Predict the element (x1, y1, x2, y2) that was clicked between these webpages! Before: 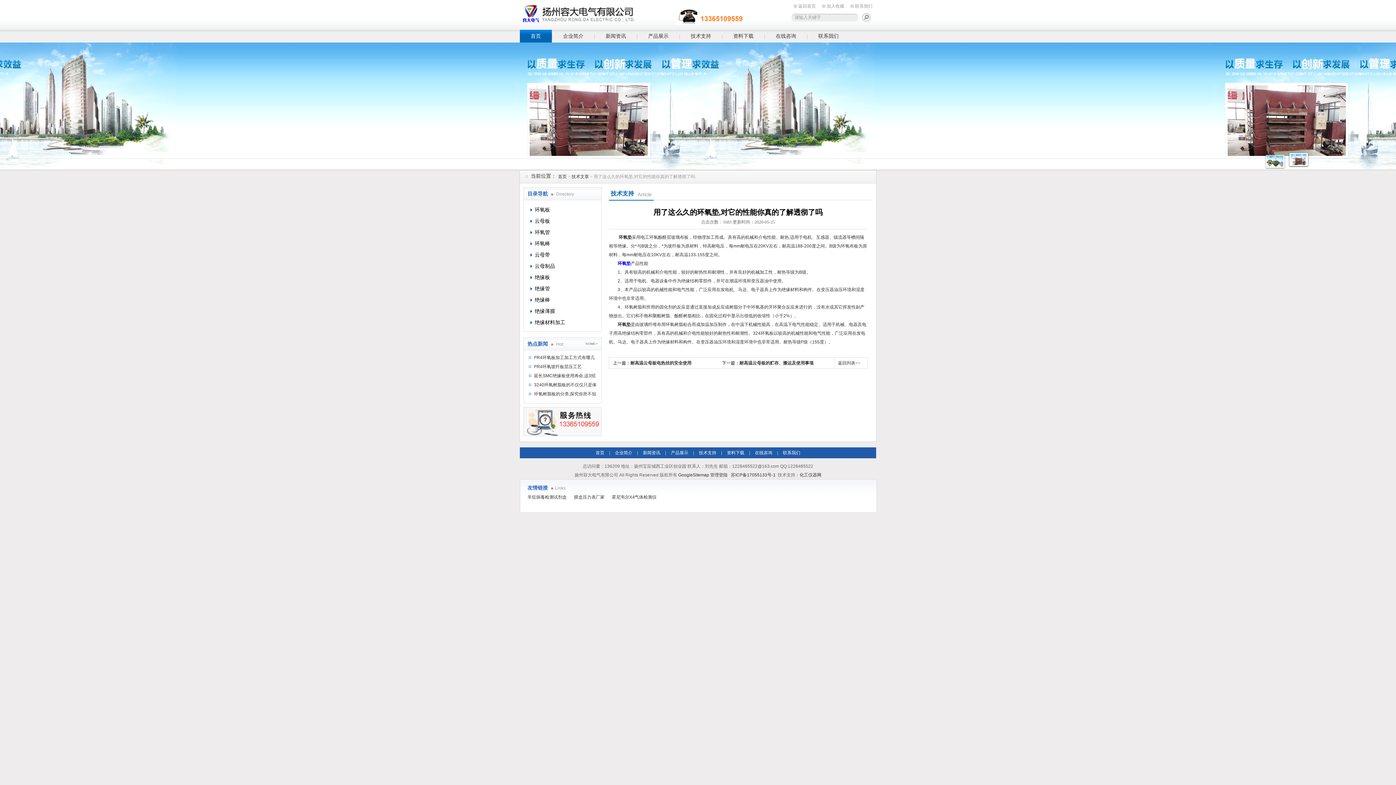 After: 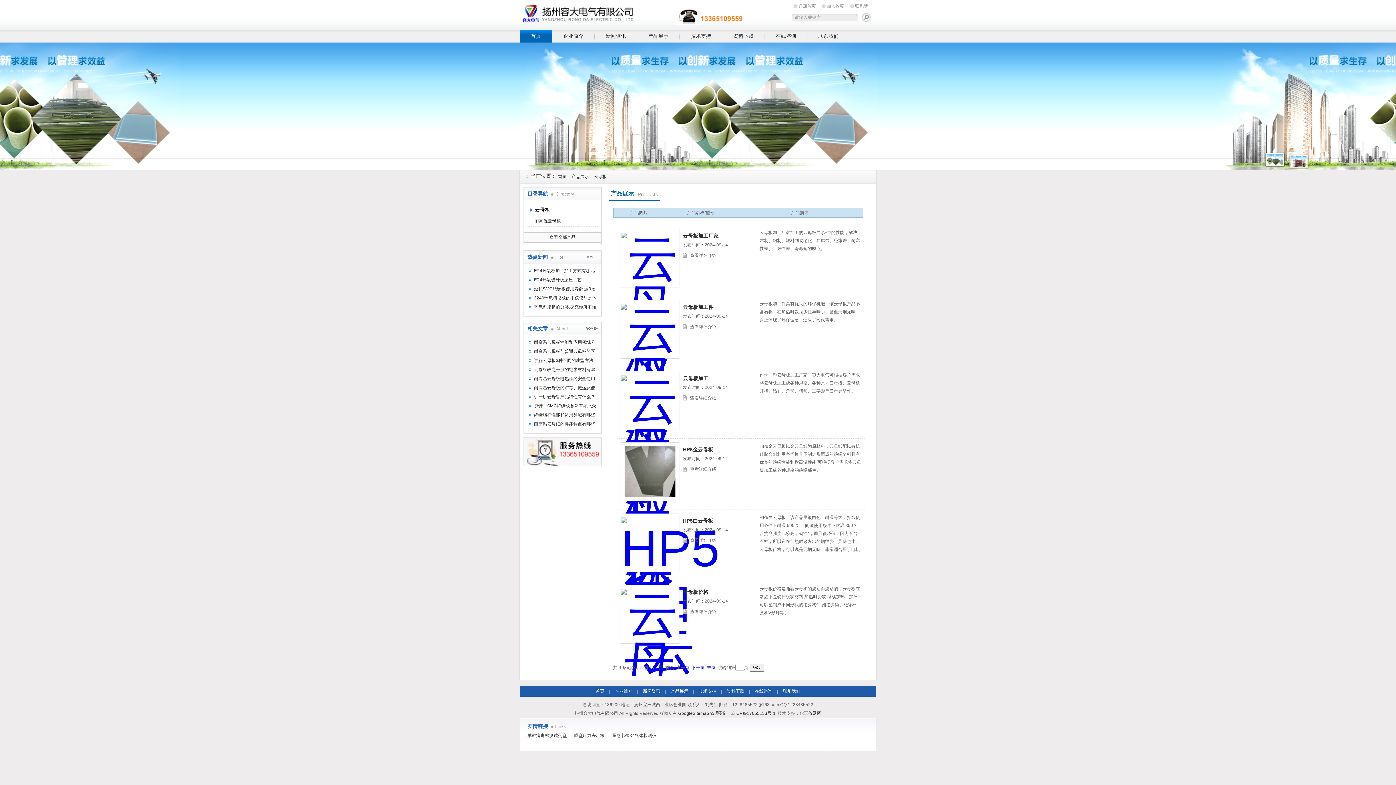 Action: bbox: (527, 215, 596, 226) label: 云母板